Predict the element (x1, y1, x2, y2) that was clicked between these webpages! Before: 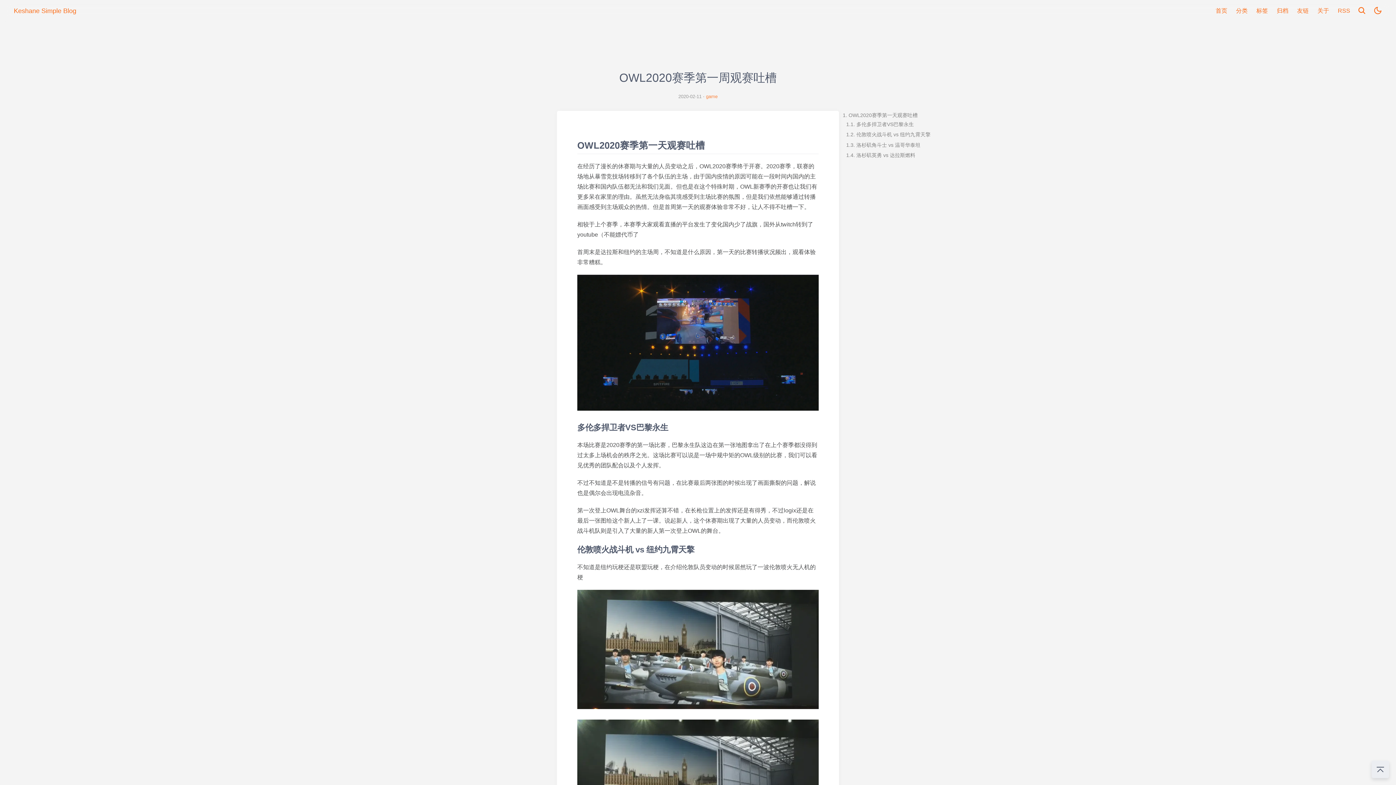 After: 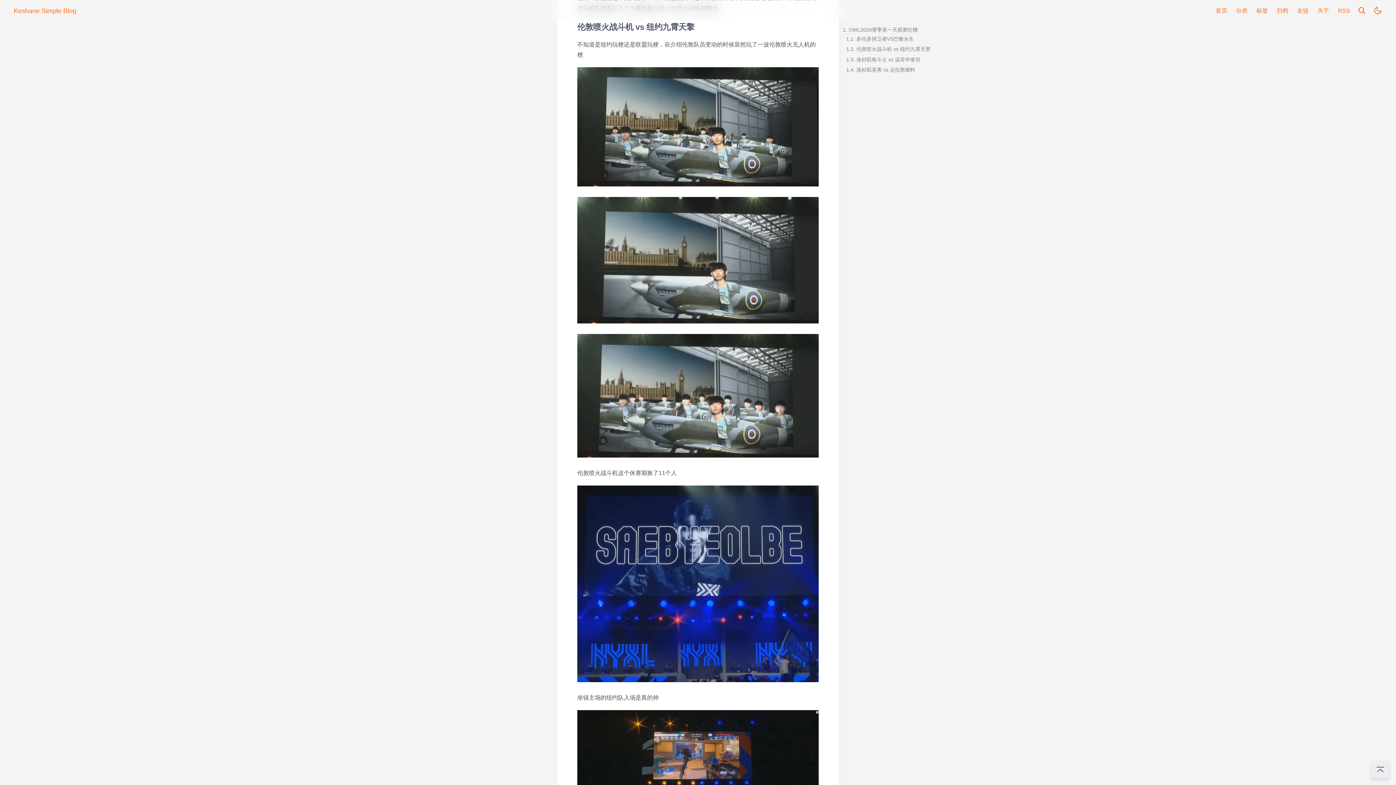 Action: label: 1.2. 伦敦喷火战斗机 vs 纽约九霄天擎 bbox: (846, 131, 930, 137)